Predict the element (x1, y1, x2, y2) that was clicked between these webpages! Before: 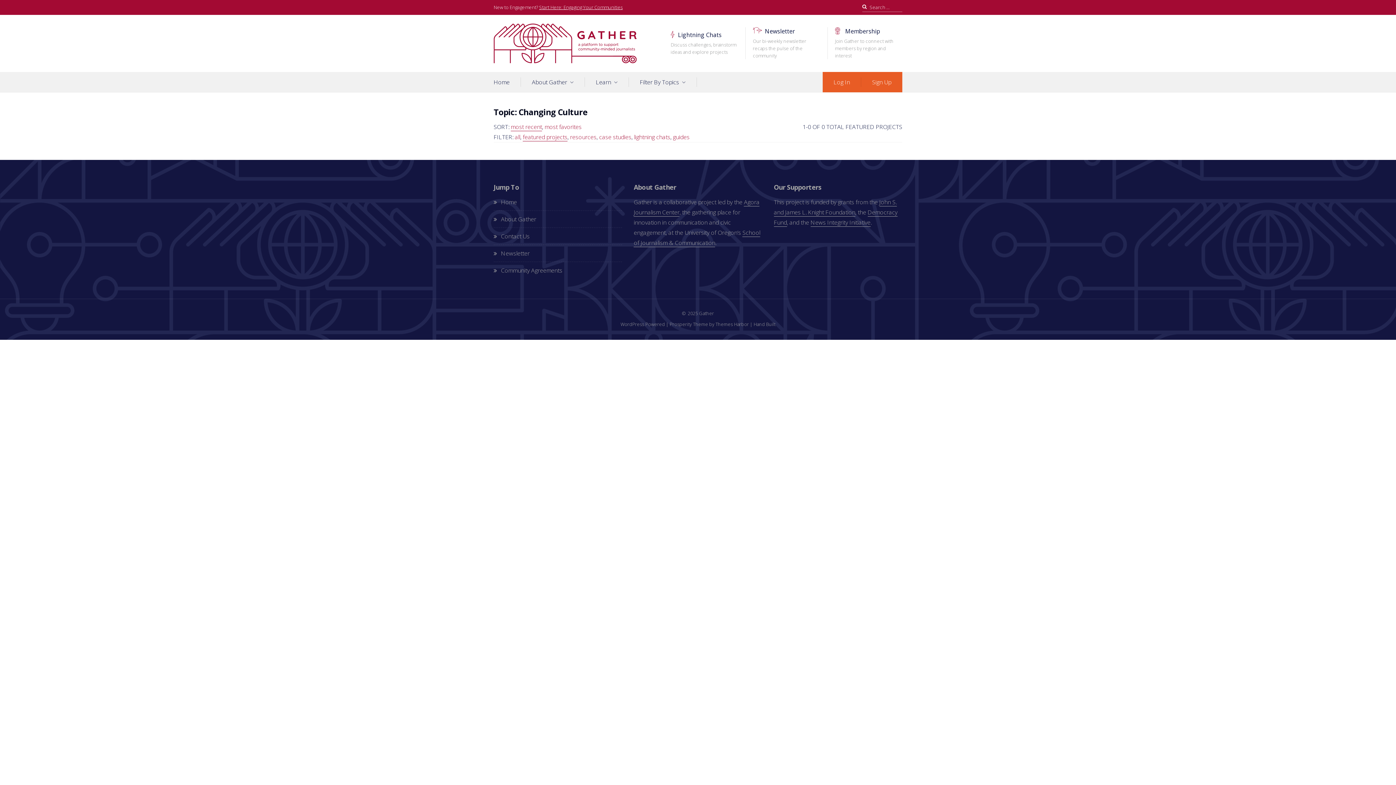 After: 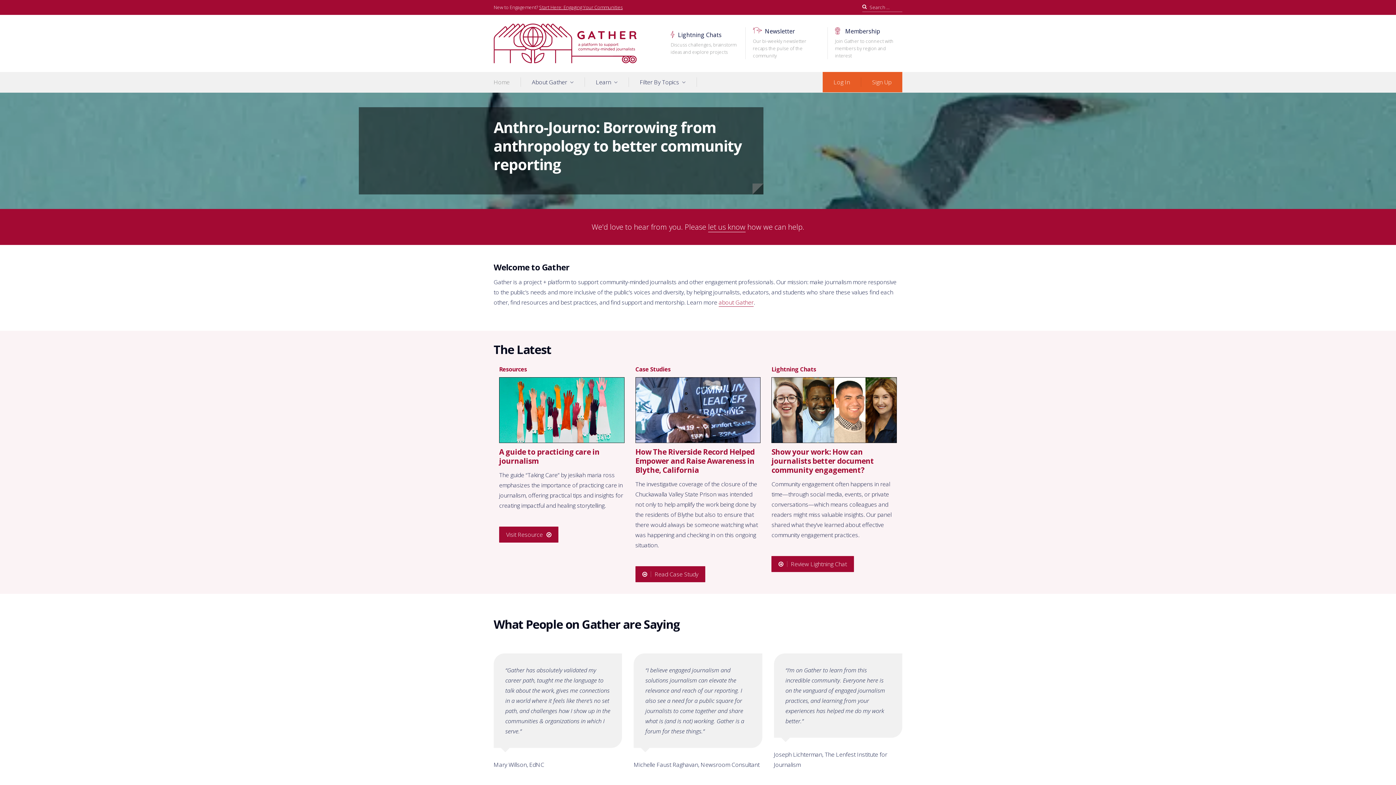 Action: label: Home bbox: (493, 77, 521, 86)